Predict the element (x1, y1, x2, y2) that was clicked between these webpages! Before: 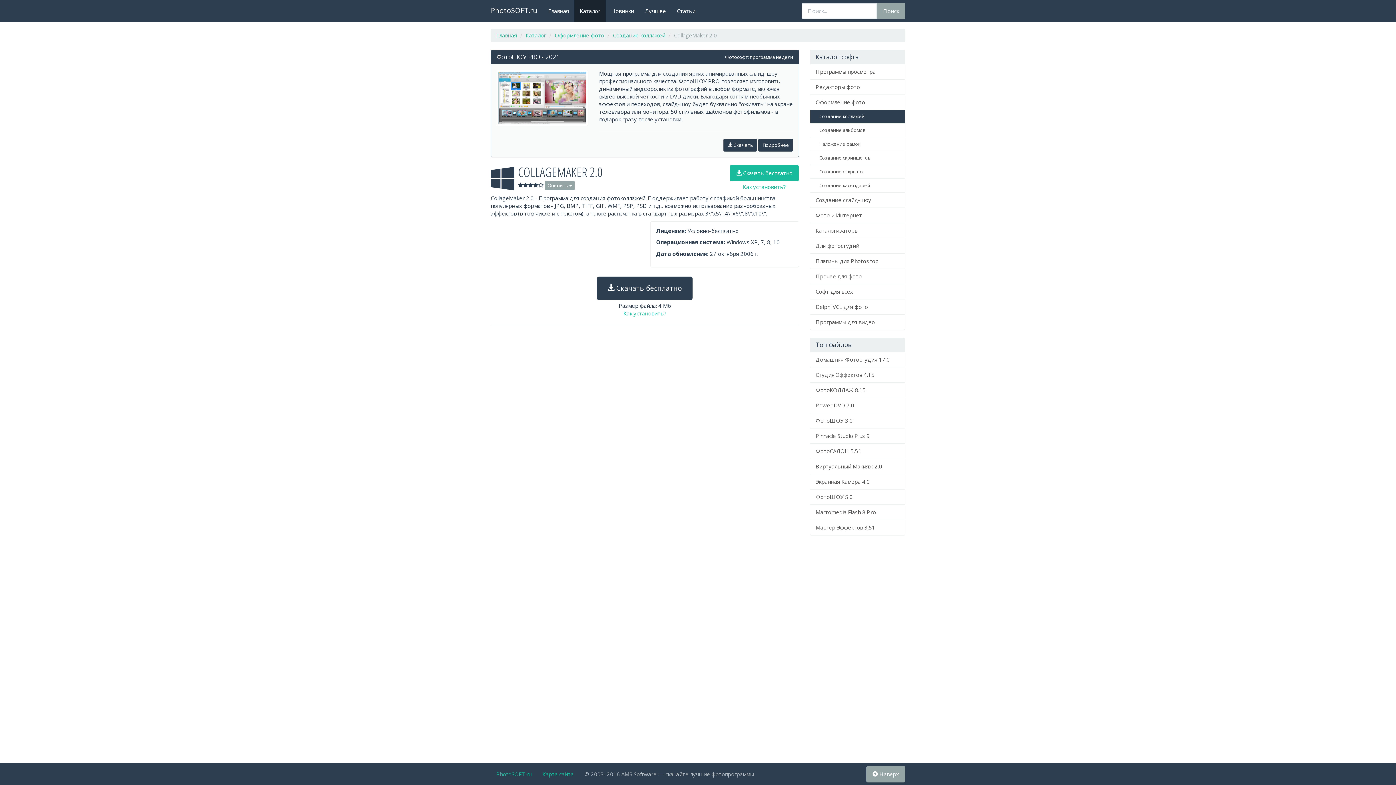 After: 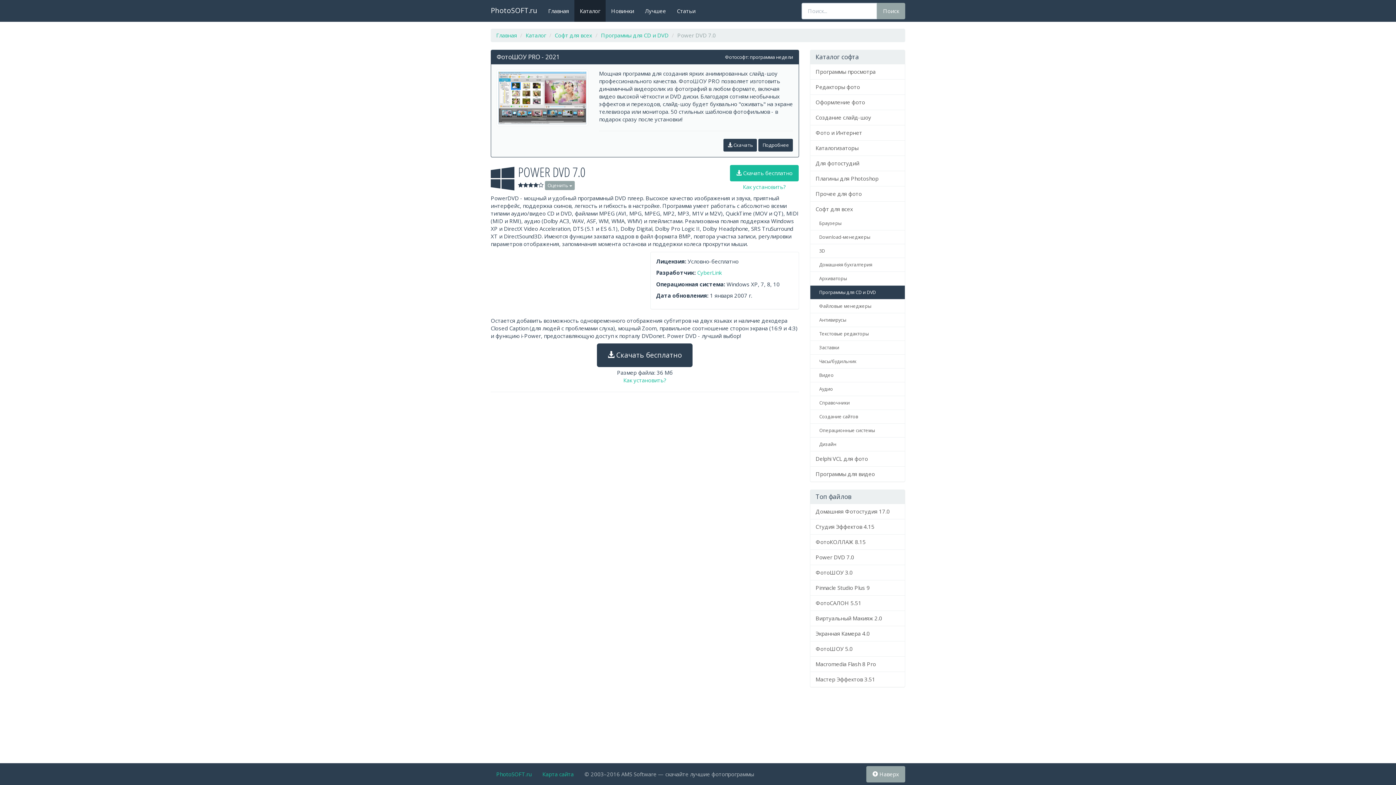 Action: label: Power DVD 7.0 bbox: (810, 397, 905, 413)